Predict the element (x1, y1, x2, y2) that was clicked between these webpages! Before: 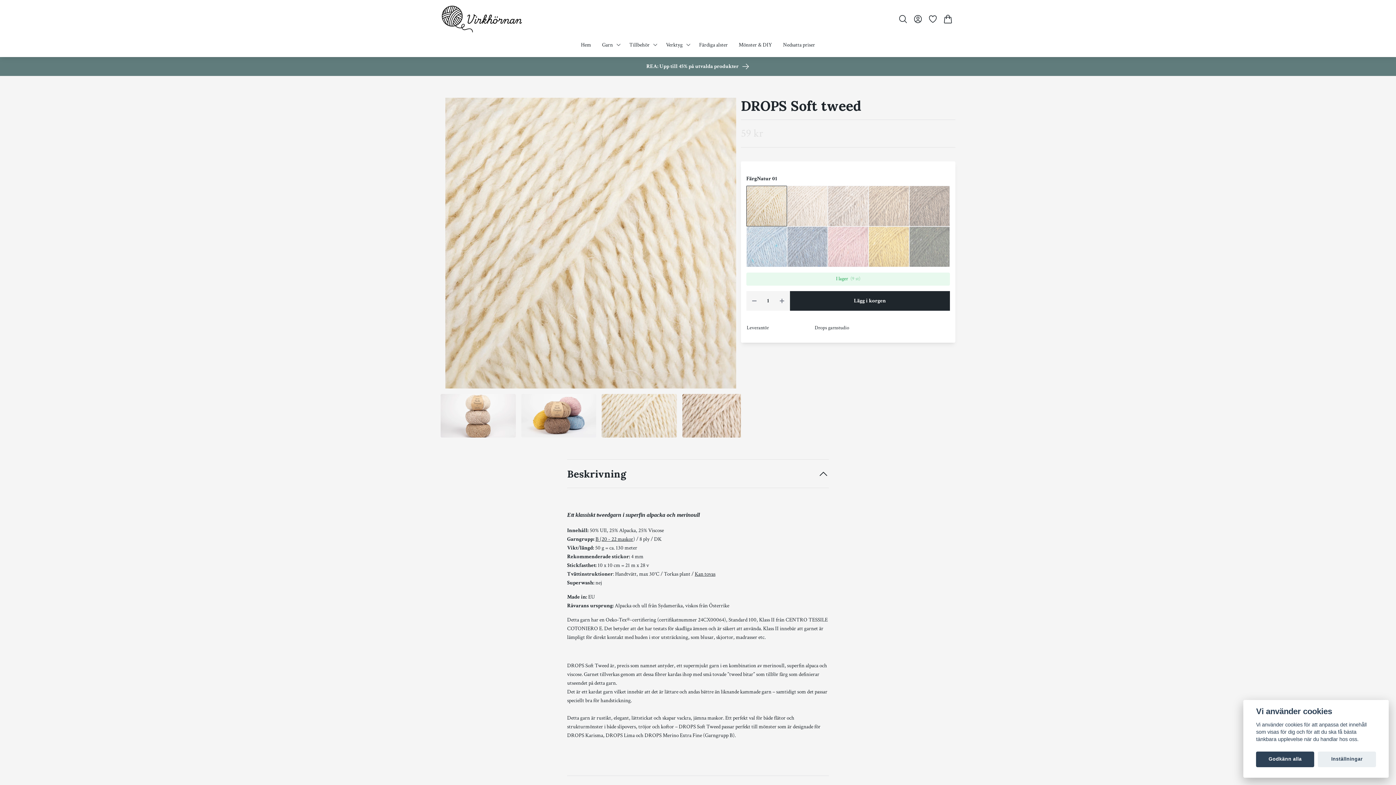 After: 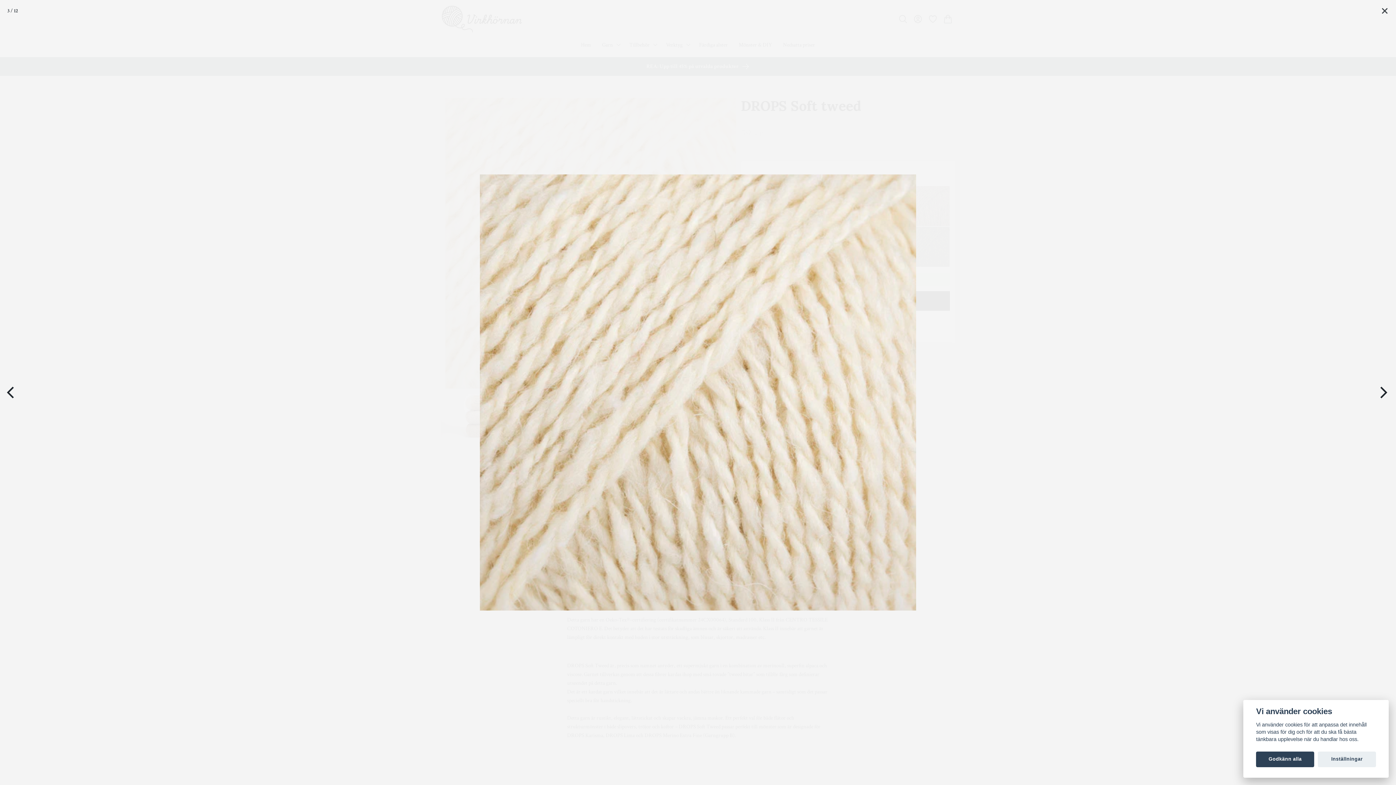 Action: bbox: (440, 97, 741, 388) label: Fullscreen